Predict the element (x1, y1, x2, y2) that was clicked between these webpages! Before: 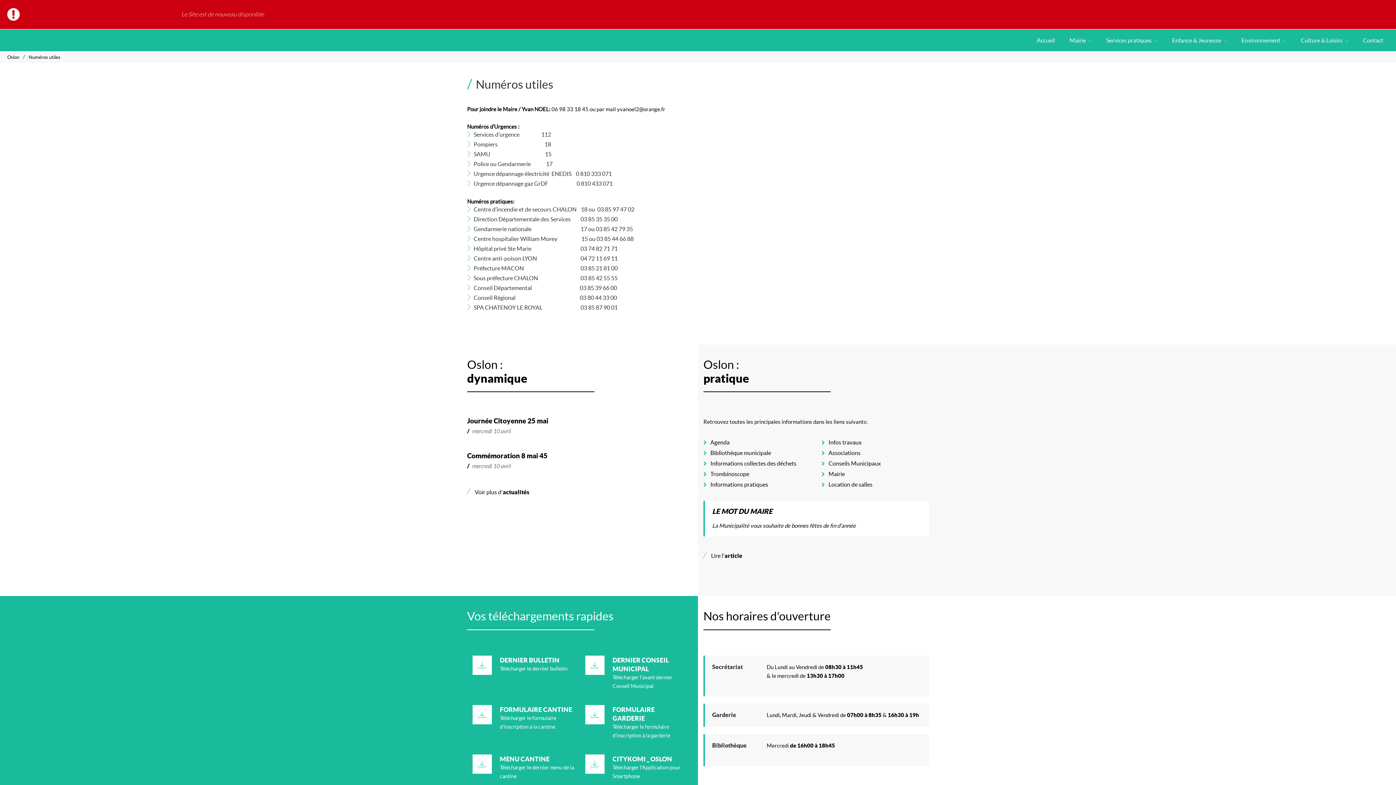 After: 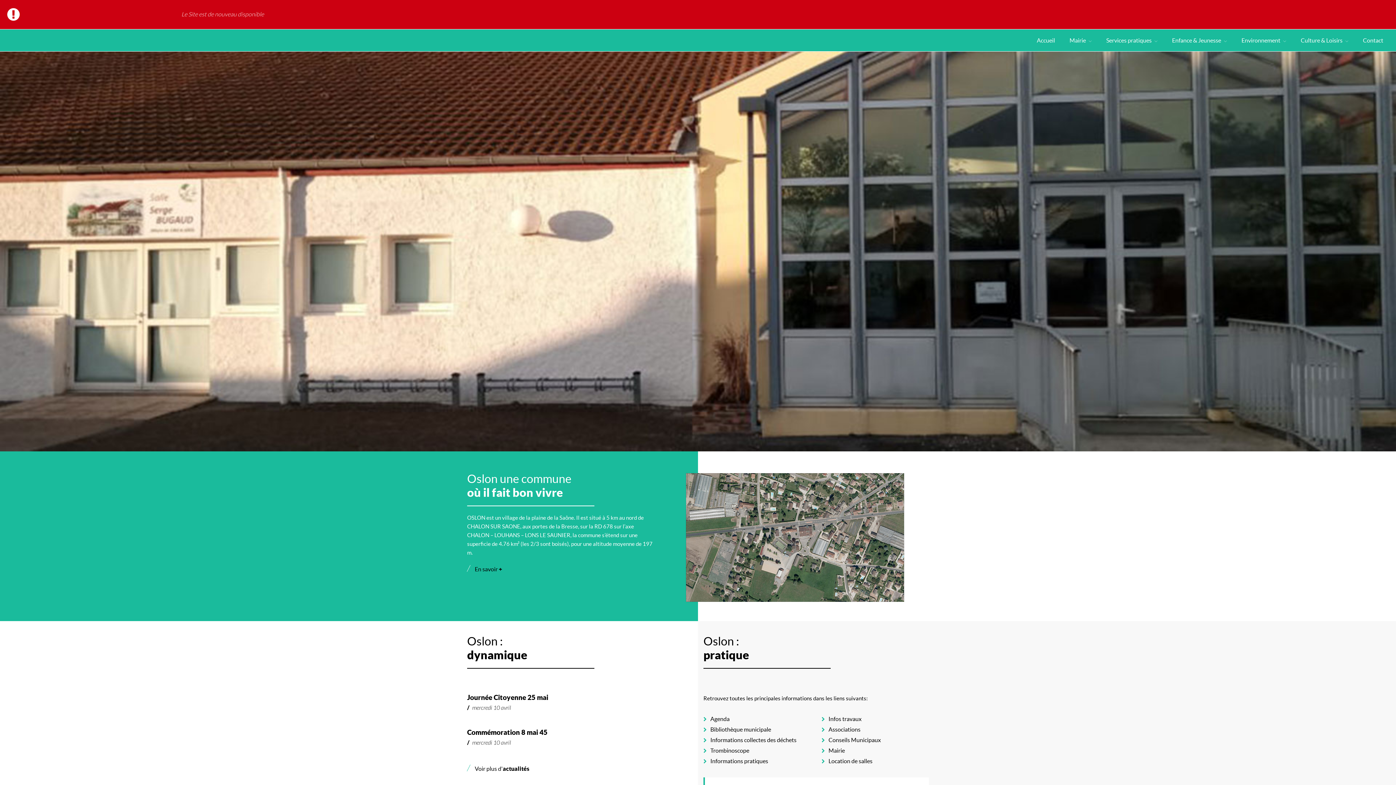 Action: bbox: (1, 31, 20, 37)